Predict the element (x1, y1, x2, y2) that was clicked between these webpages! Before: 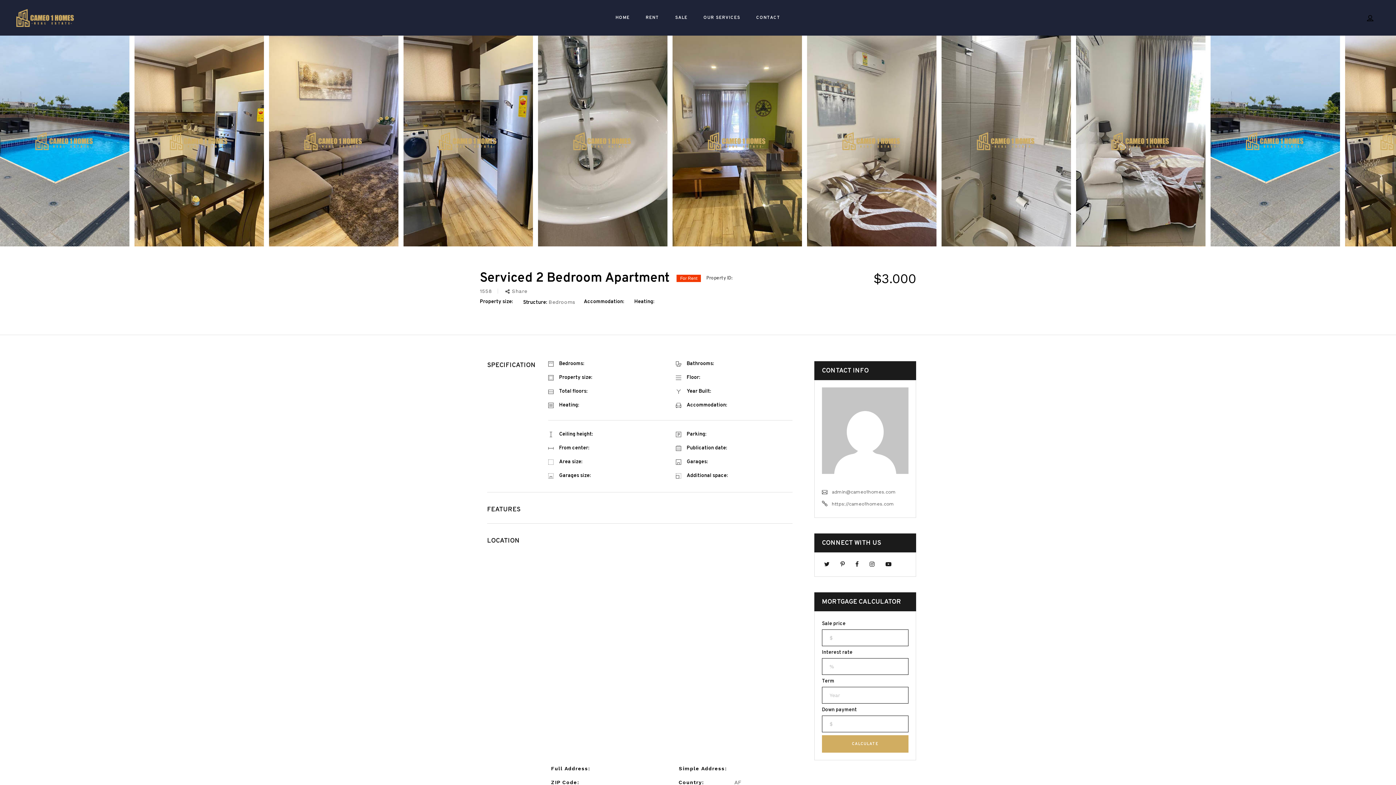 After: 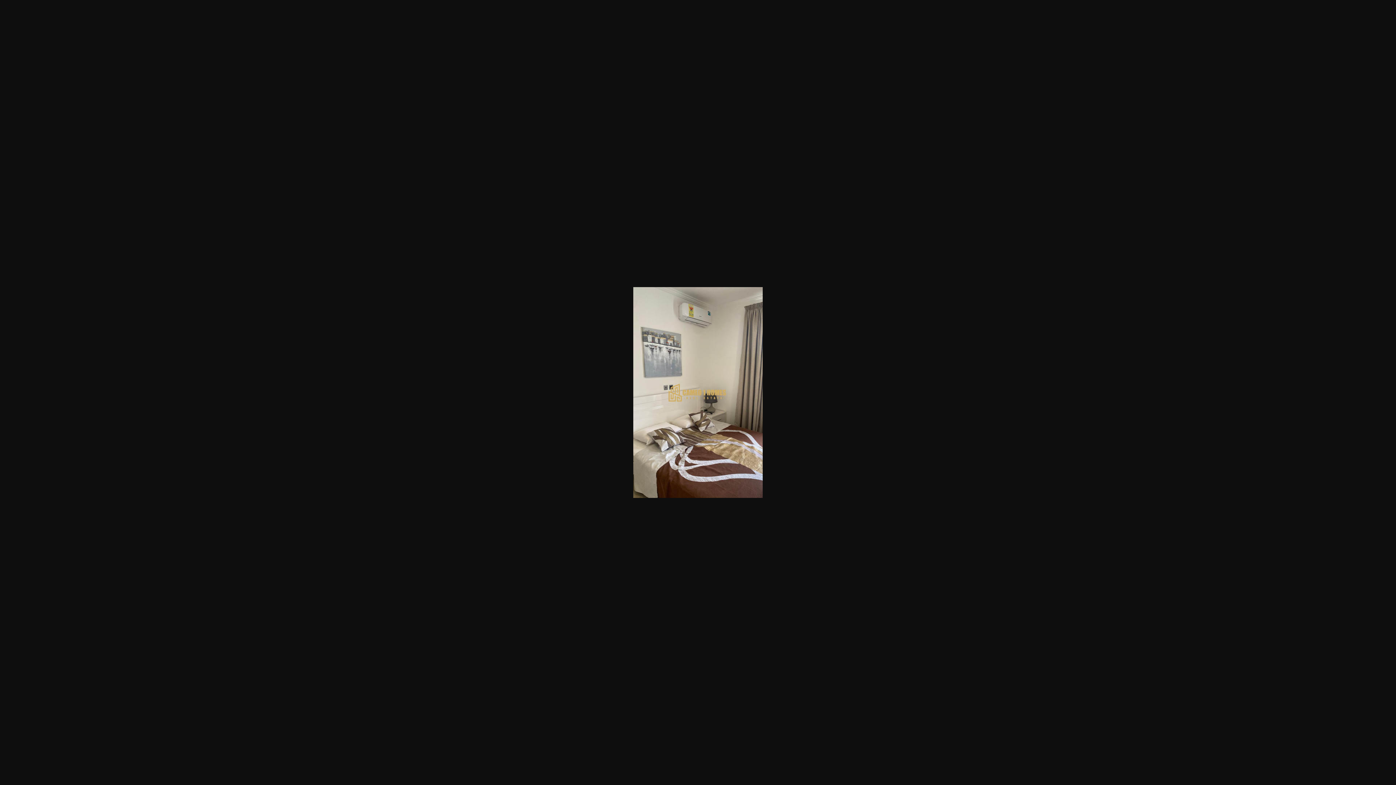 Action: bbox: (1210, 35, 1340, 246)